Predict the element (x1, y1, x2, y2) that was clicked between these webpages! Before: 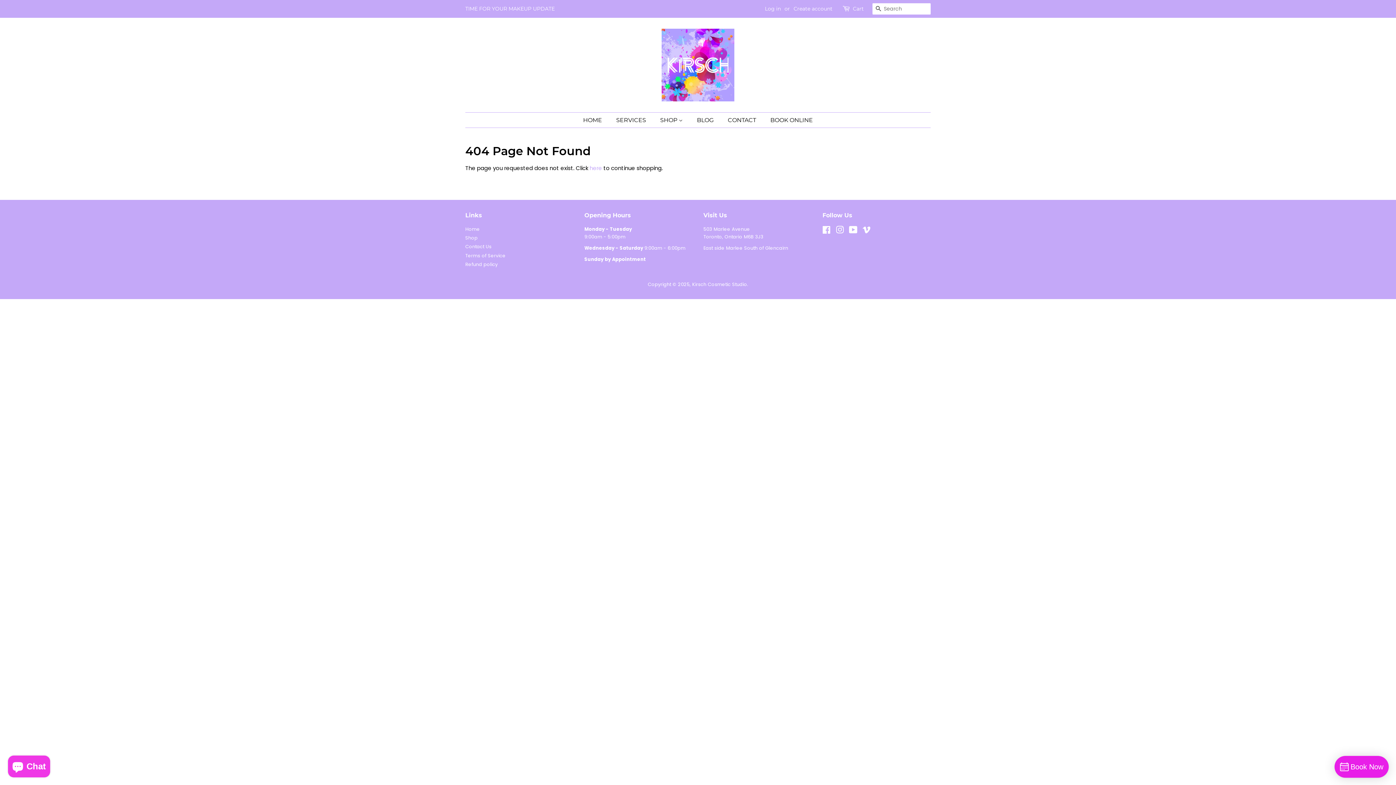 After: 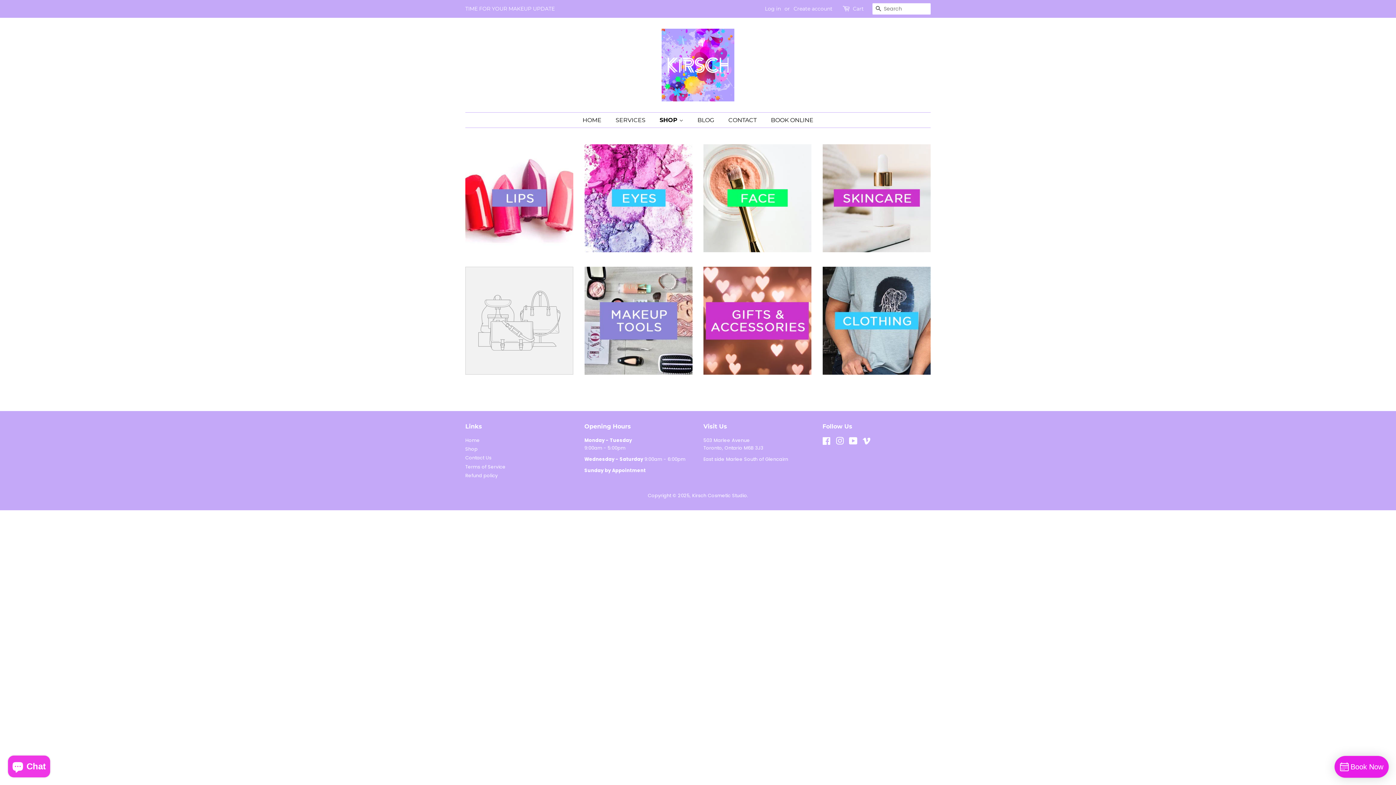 Action: label: Shop bbox: (465, 234, 477, 241)